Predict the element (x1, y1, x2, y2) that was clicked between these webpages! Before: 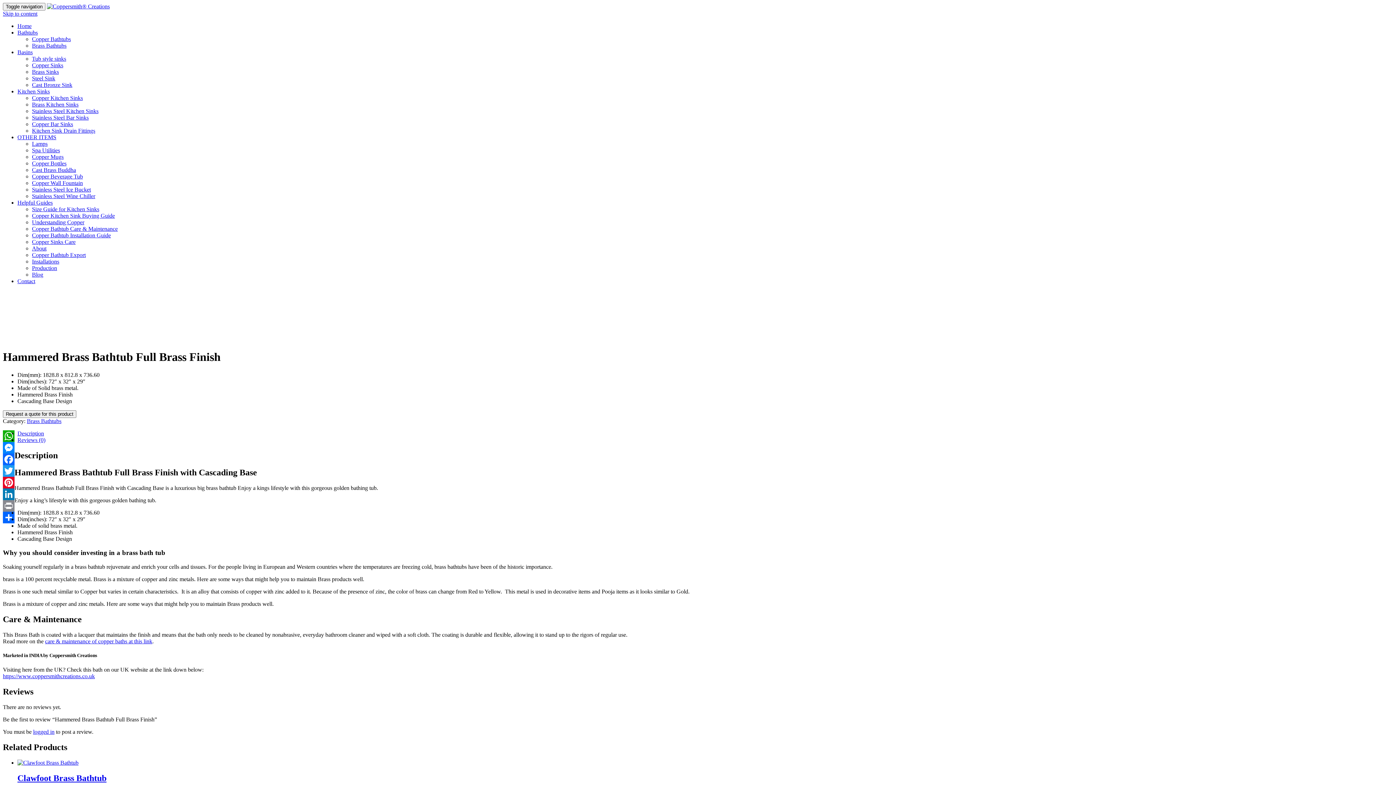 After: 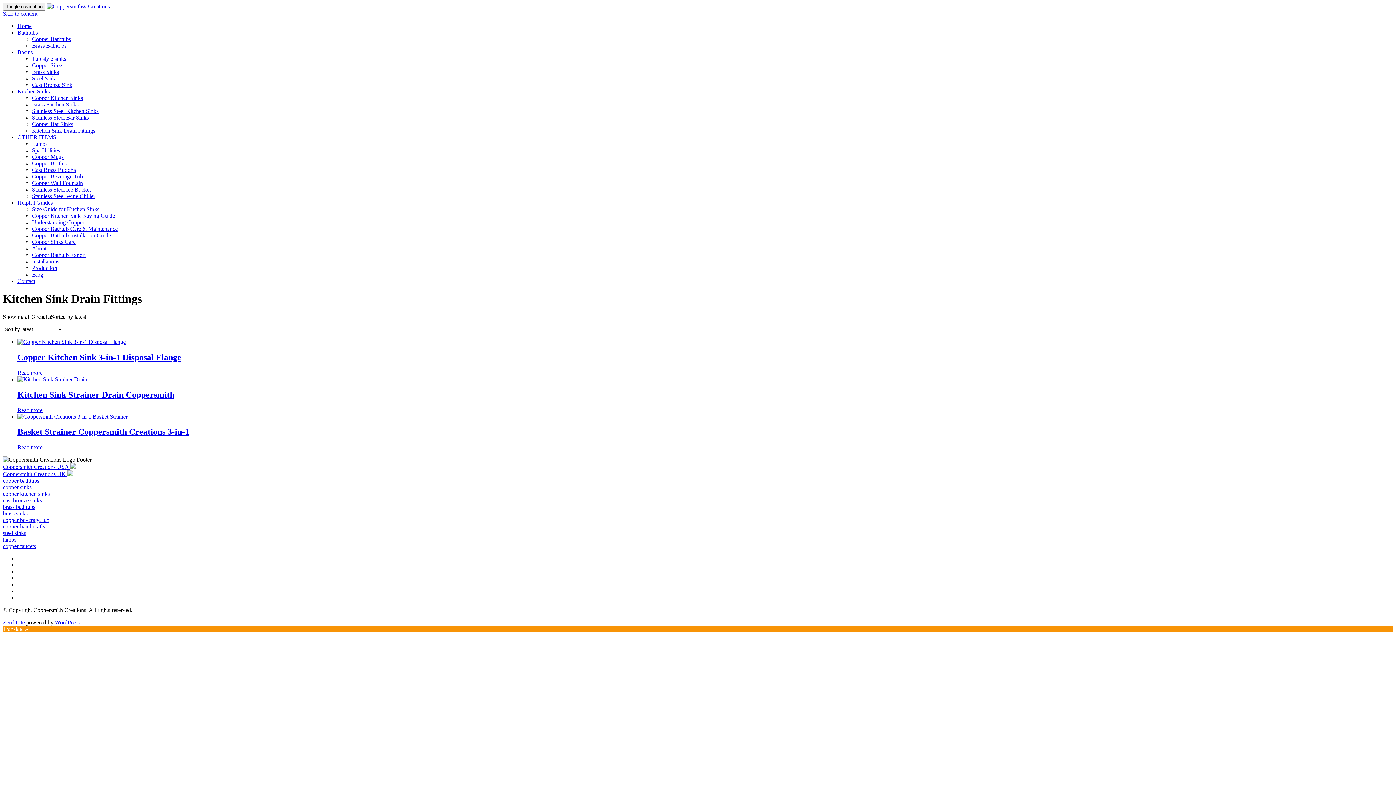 Action: label: Kitchen Sink Drain Fittings bbox: (32, 127, 95, 133)